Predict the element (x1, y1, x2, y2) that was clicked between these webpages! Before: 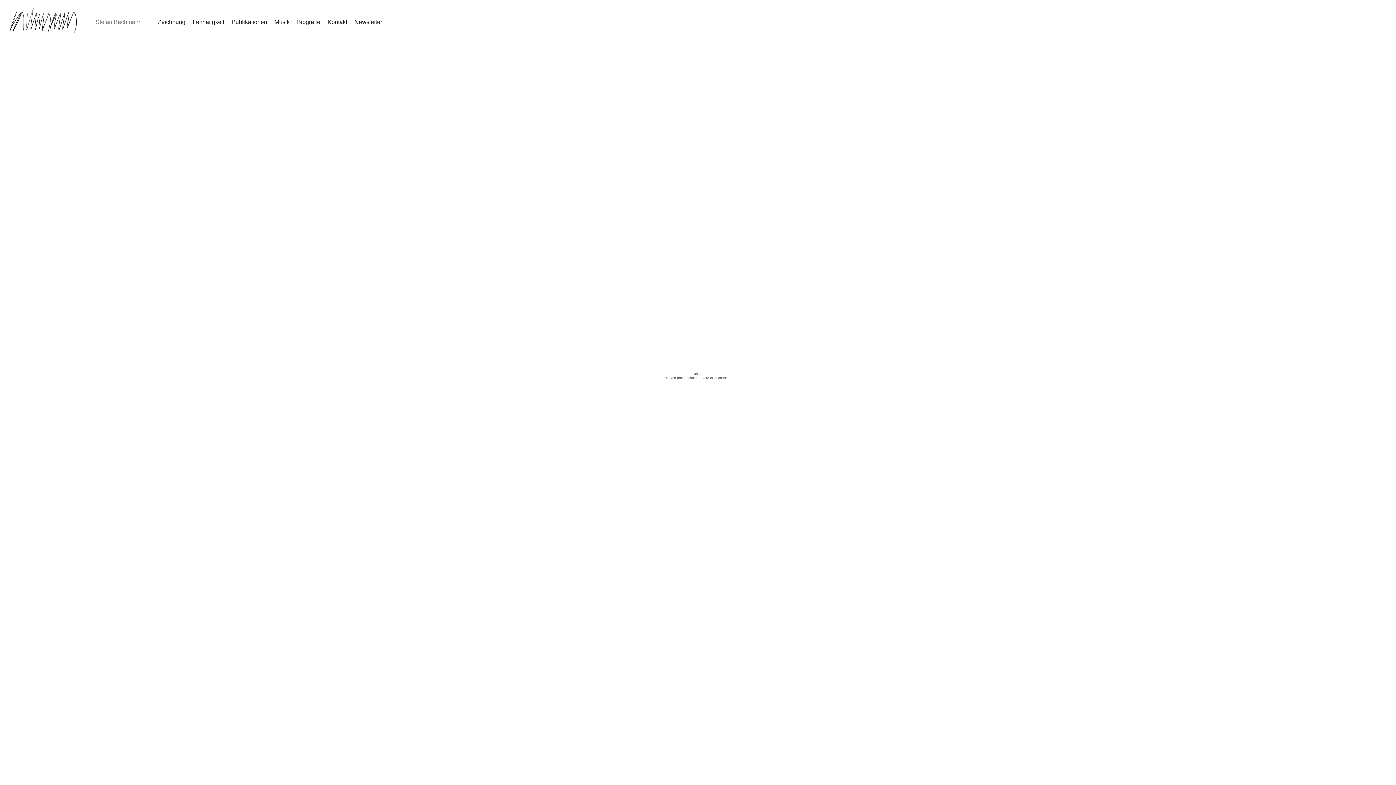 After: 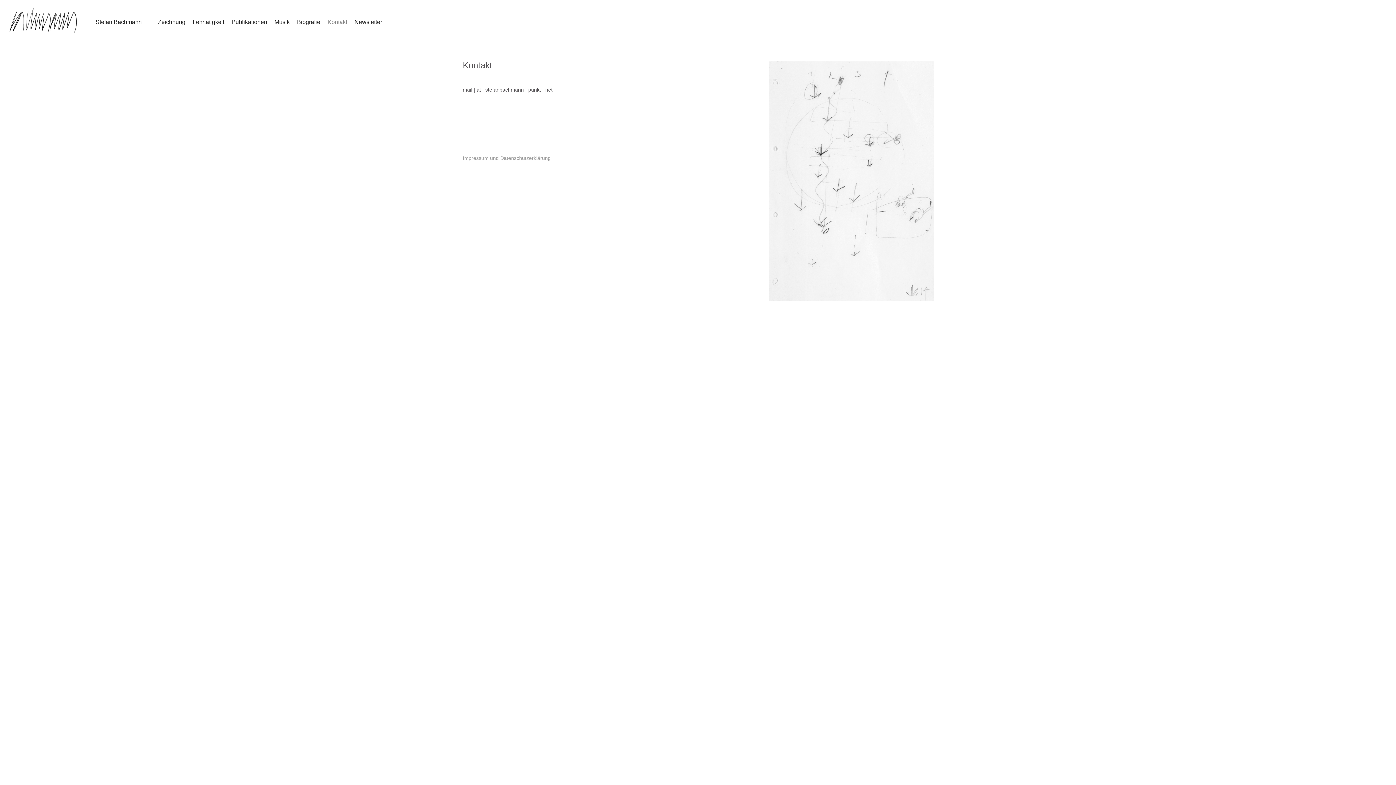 Action: label: Kontakt bbox: (327, 18, 347, 25)